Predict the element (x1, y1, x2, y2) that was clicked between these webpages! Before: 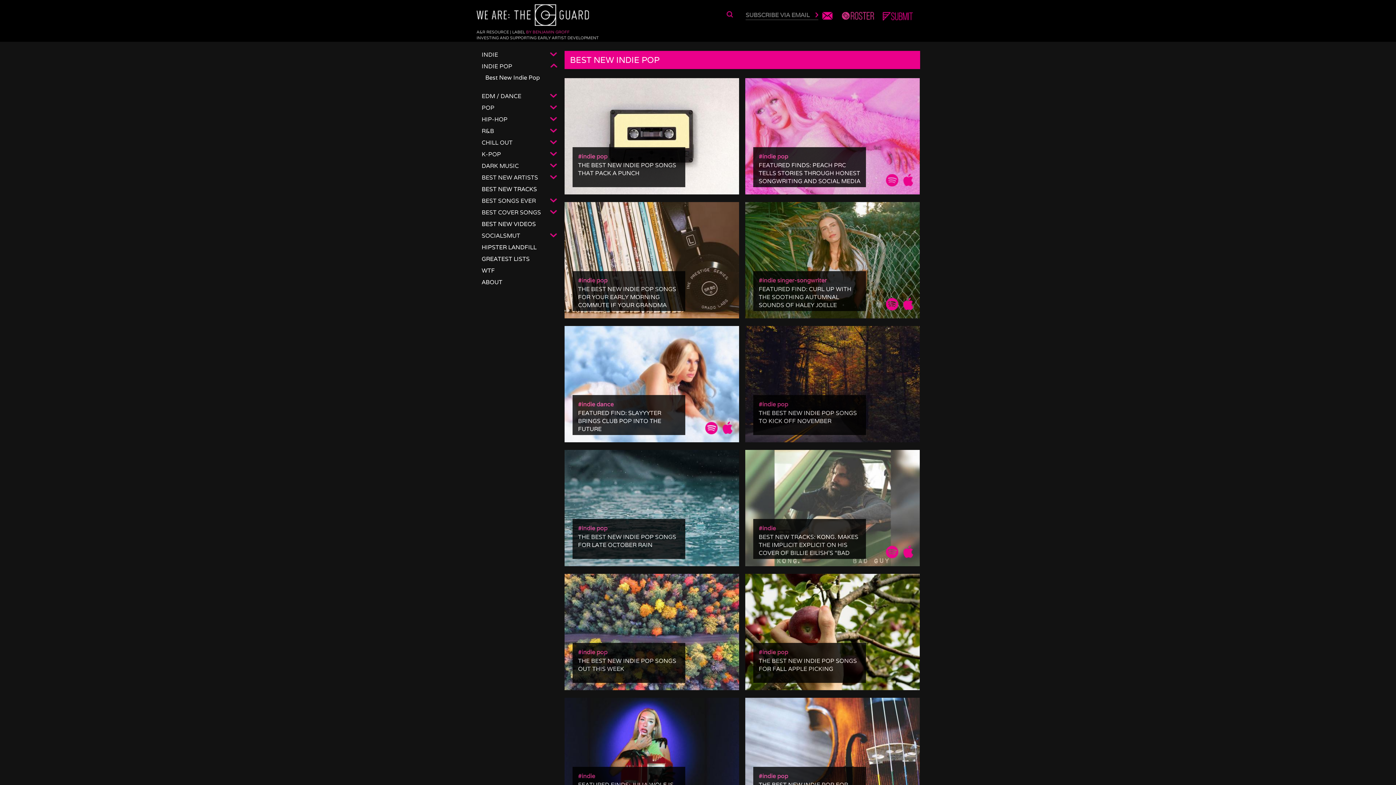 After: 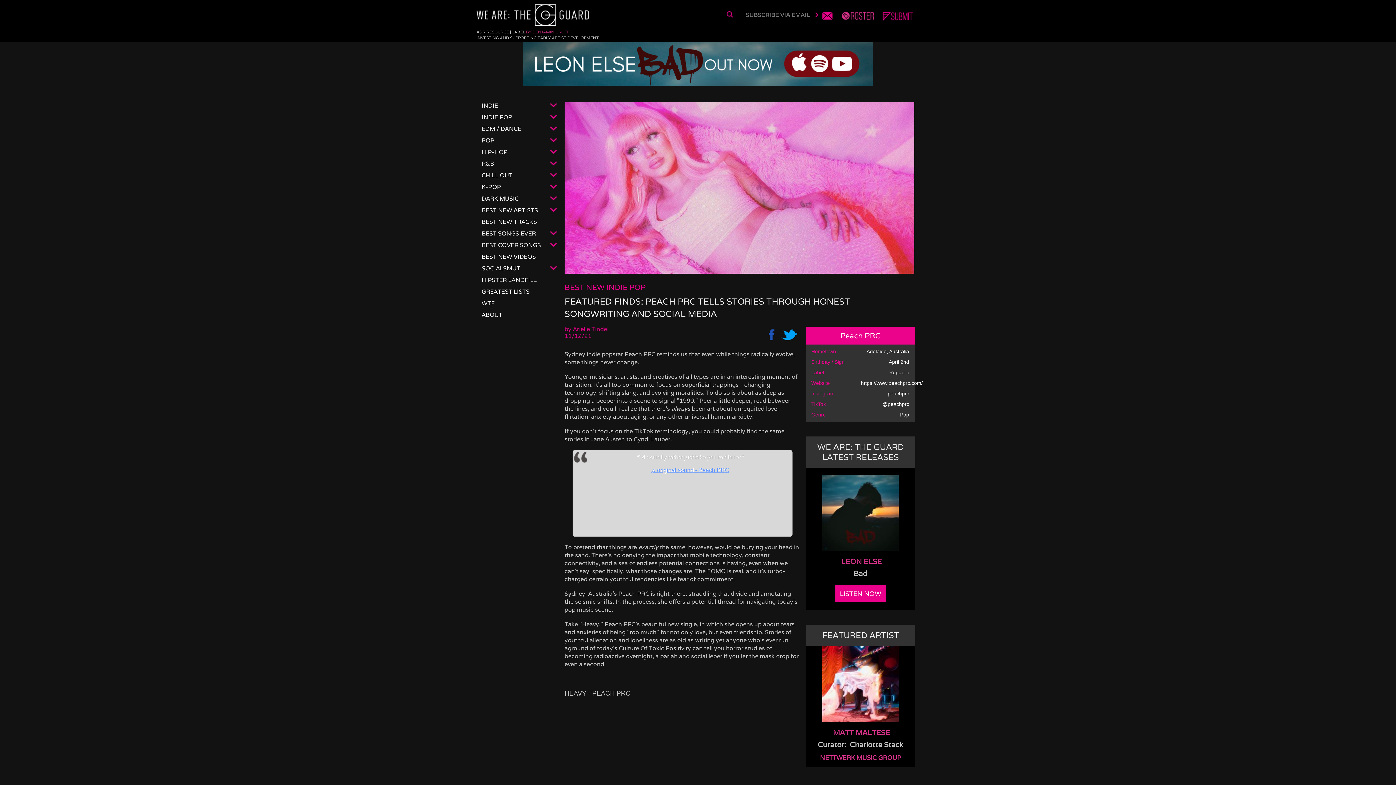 Action: bbox: (758, 161, 860, 185) label: FEATURED FINDS: PEACH PRC TELLS STORIES THROUGH HONEST SONGWRITING AND SOCIAL MEDIA